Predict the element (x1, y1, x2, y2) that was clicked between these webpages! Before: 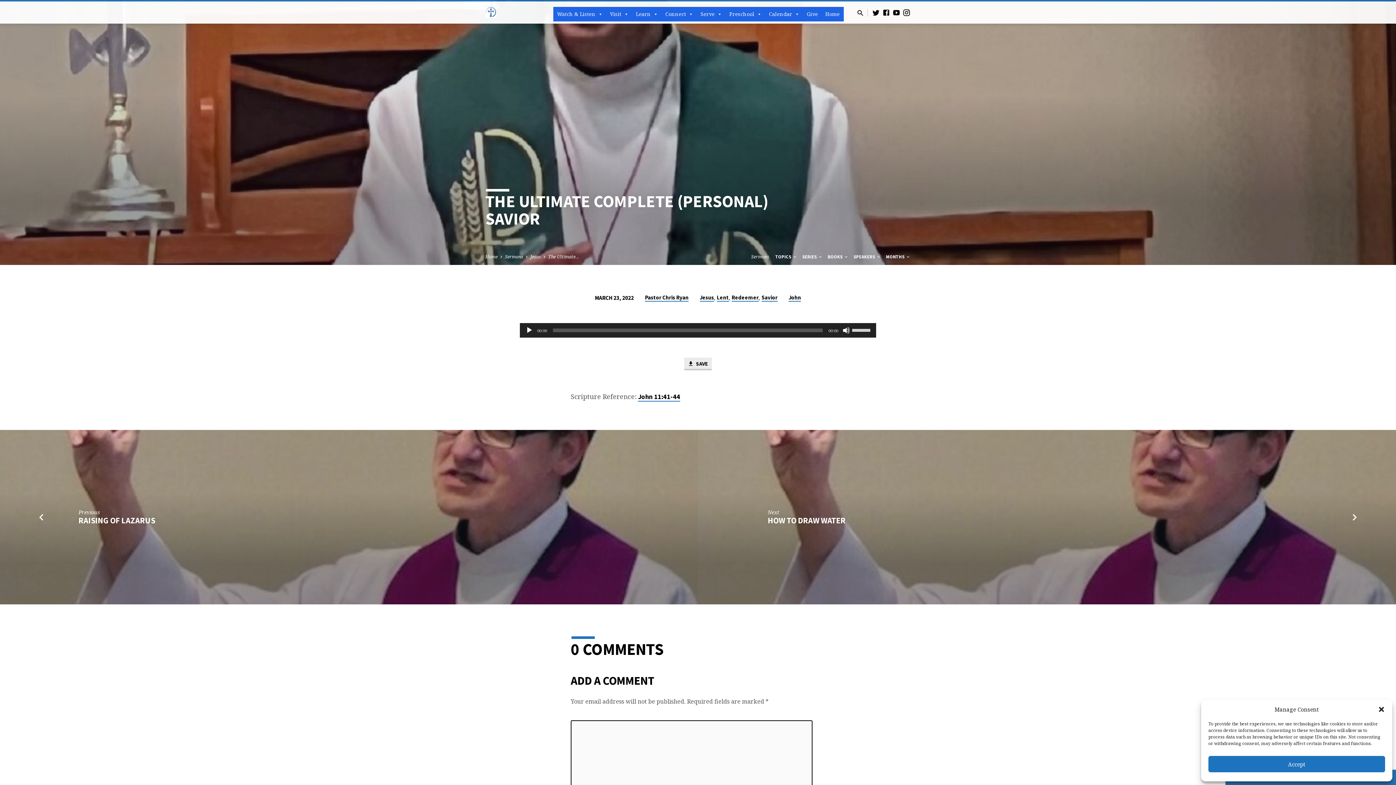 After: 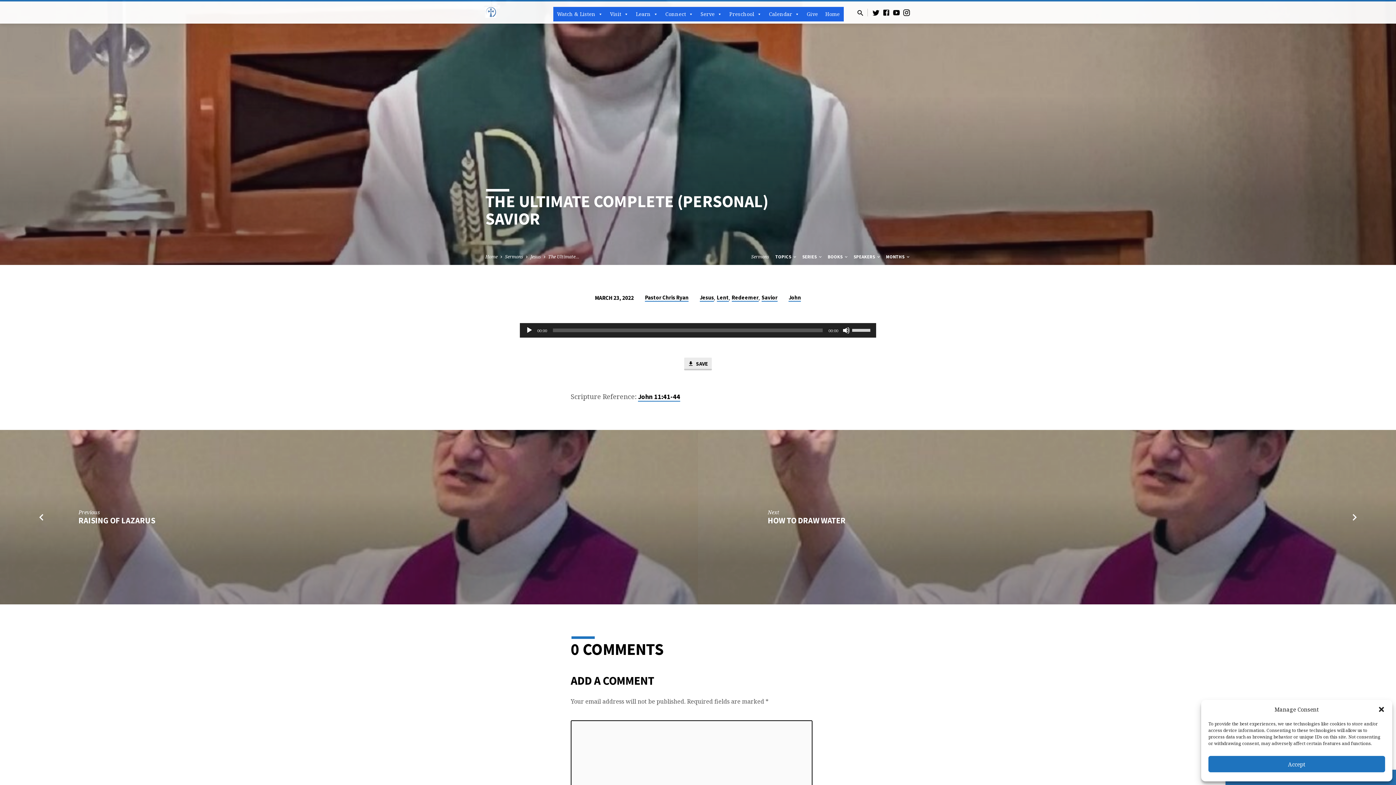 Action: bbox: (548, 253, 579, 260) label: The Ultimate…